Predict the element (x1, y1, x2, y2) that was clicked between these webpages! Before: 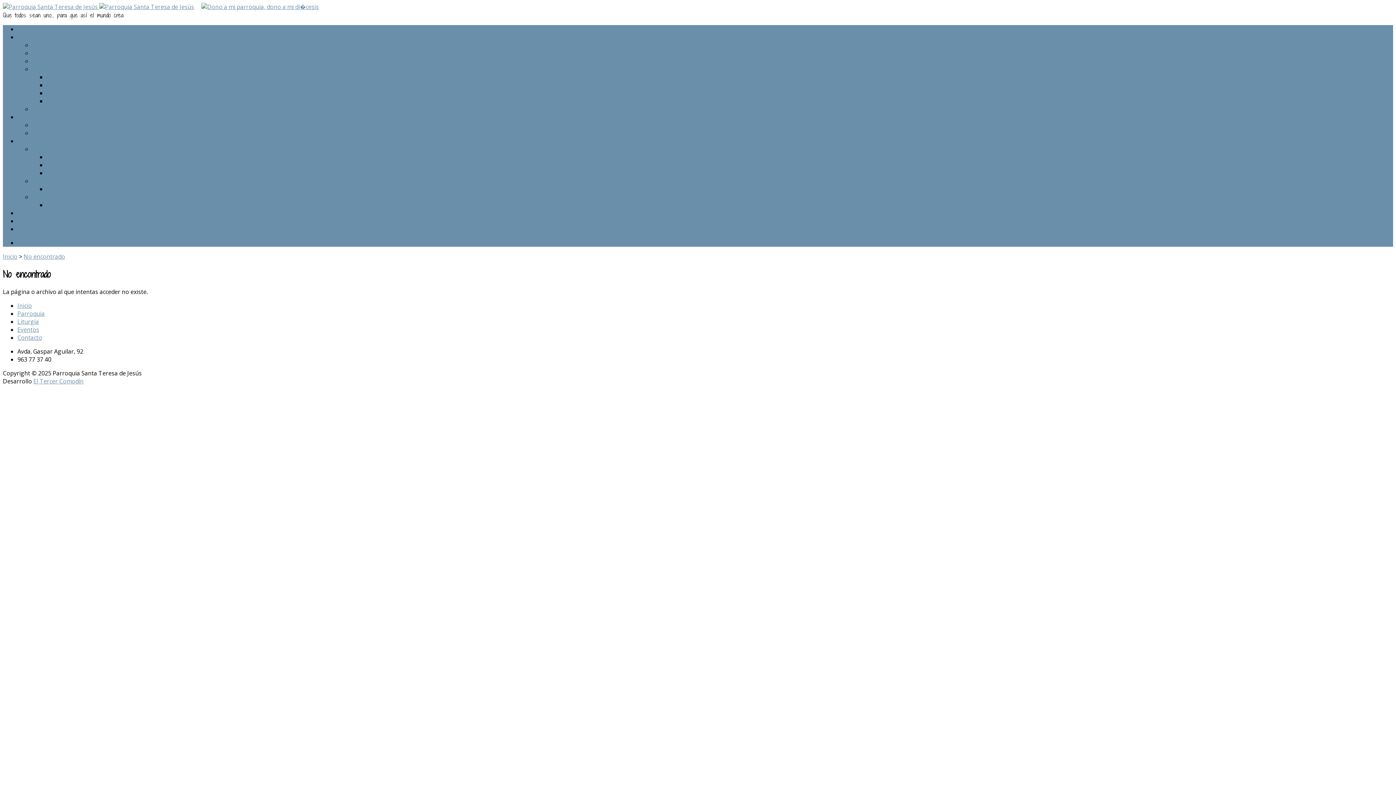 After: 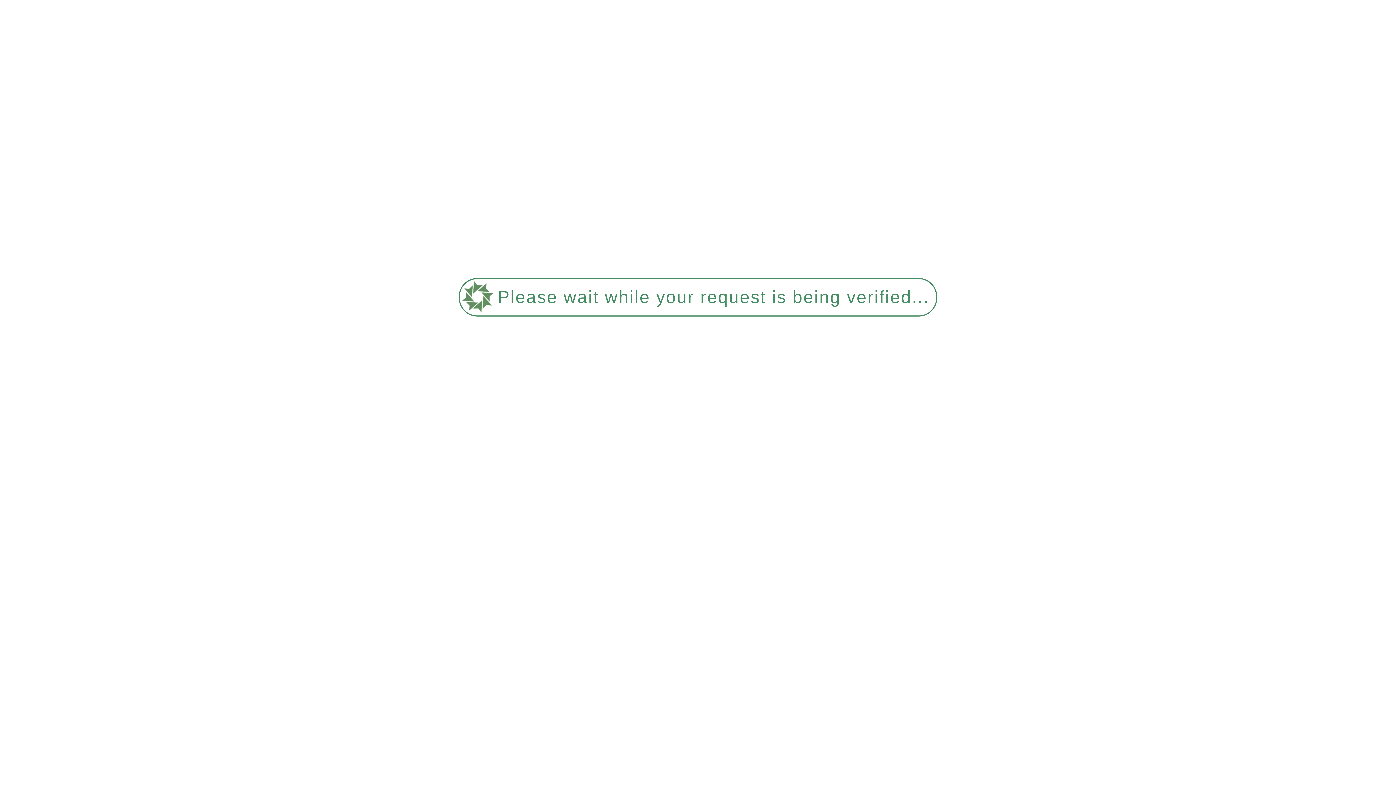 Action: bbox: (46, 185, 88, 193) label: Grupo Arco Iris